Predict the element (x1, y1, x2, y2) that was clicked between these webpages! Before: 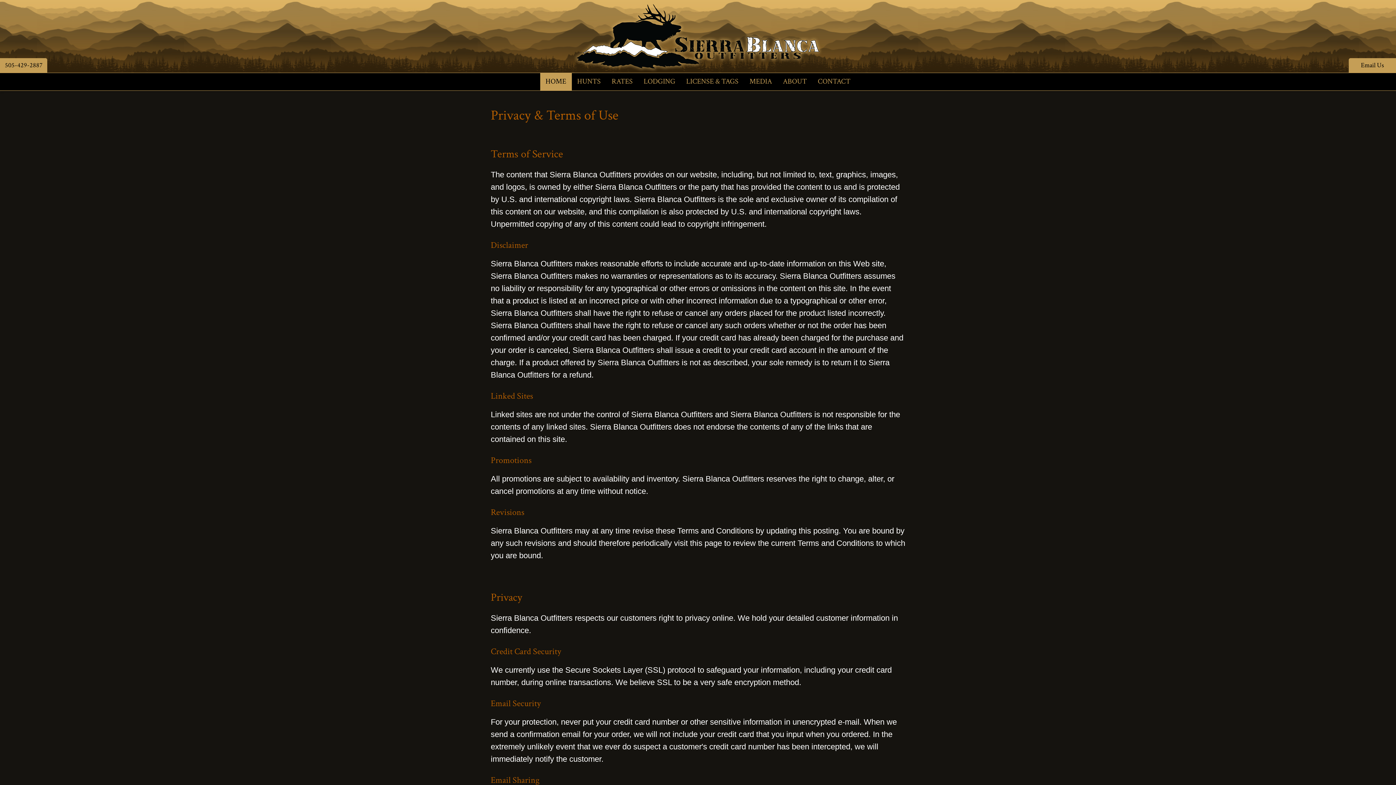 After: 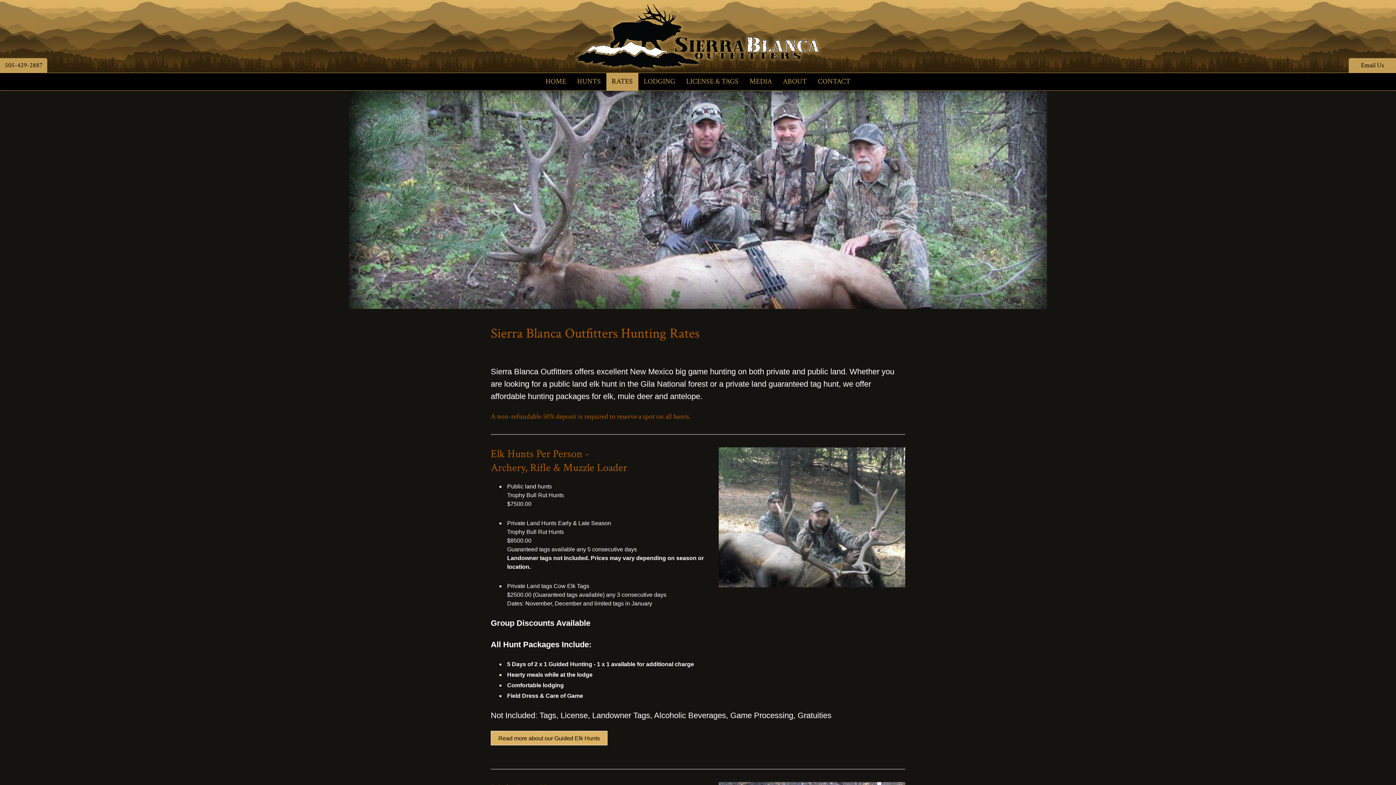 Action: label: RATES bbox: (606, 73, 638, 90)